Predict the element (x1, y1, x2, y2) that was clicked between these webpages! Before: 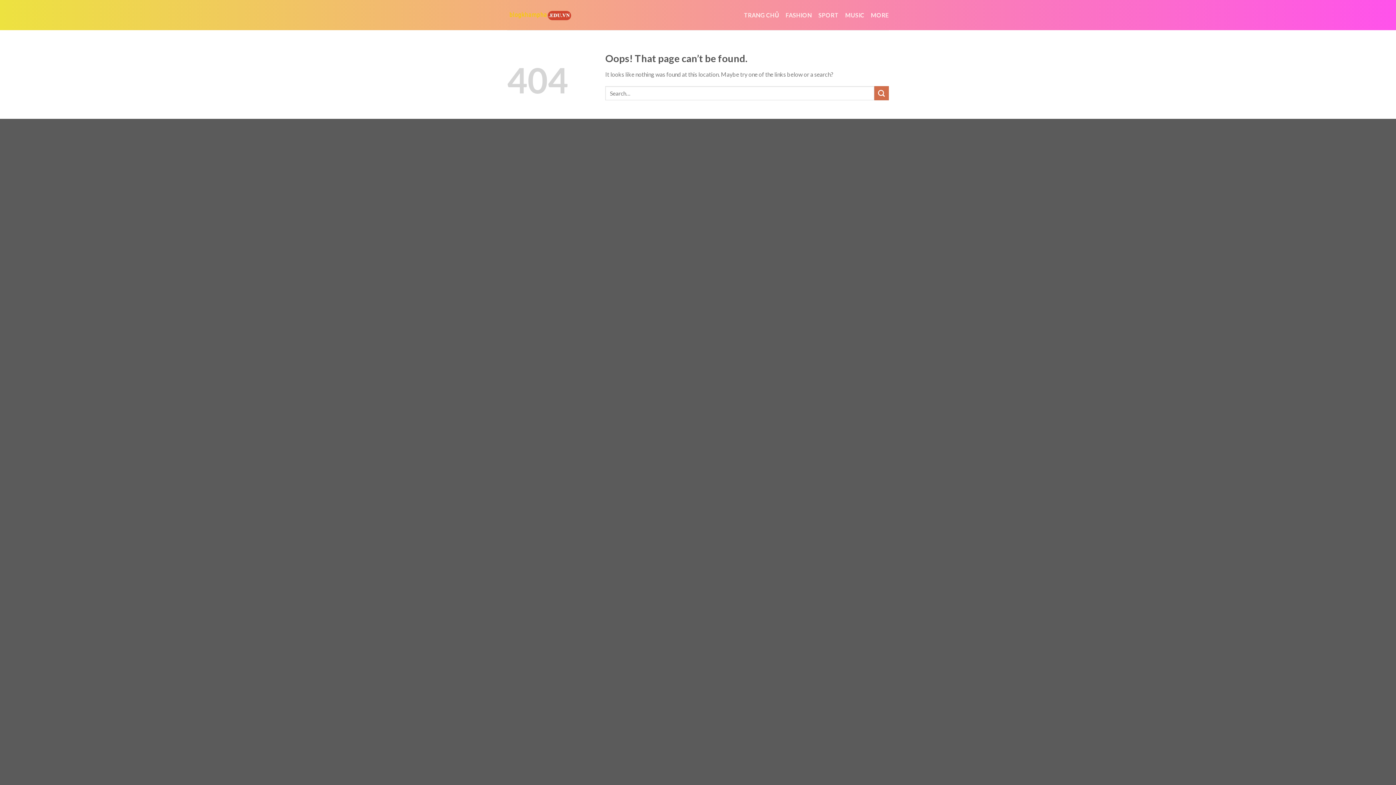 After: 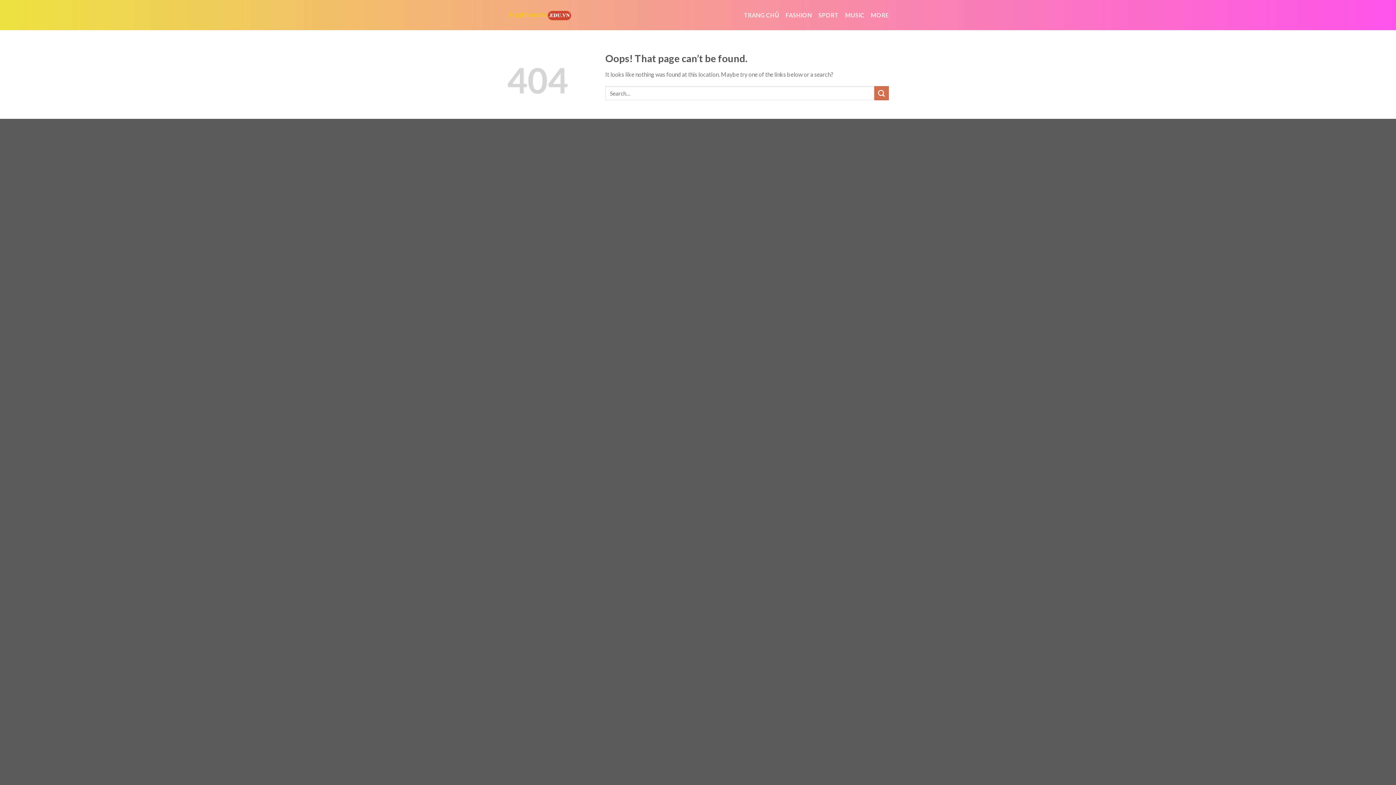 Action: label: MUSIC bbox: (845, 8, 864, 21)